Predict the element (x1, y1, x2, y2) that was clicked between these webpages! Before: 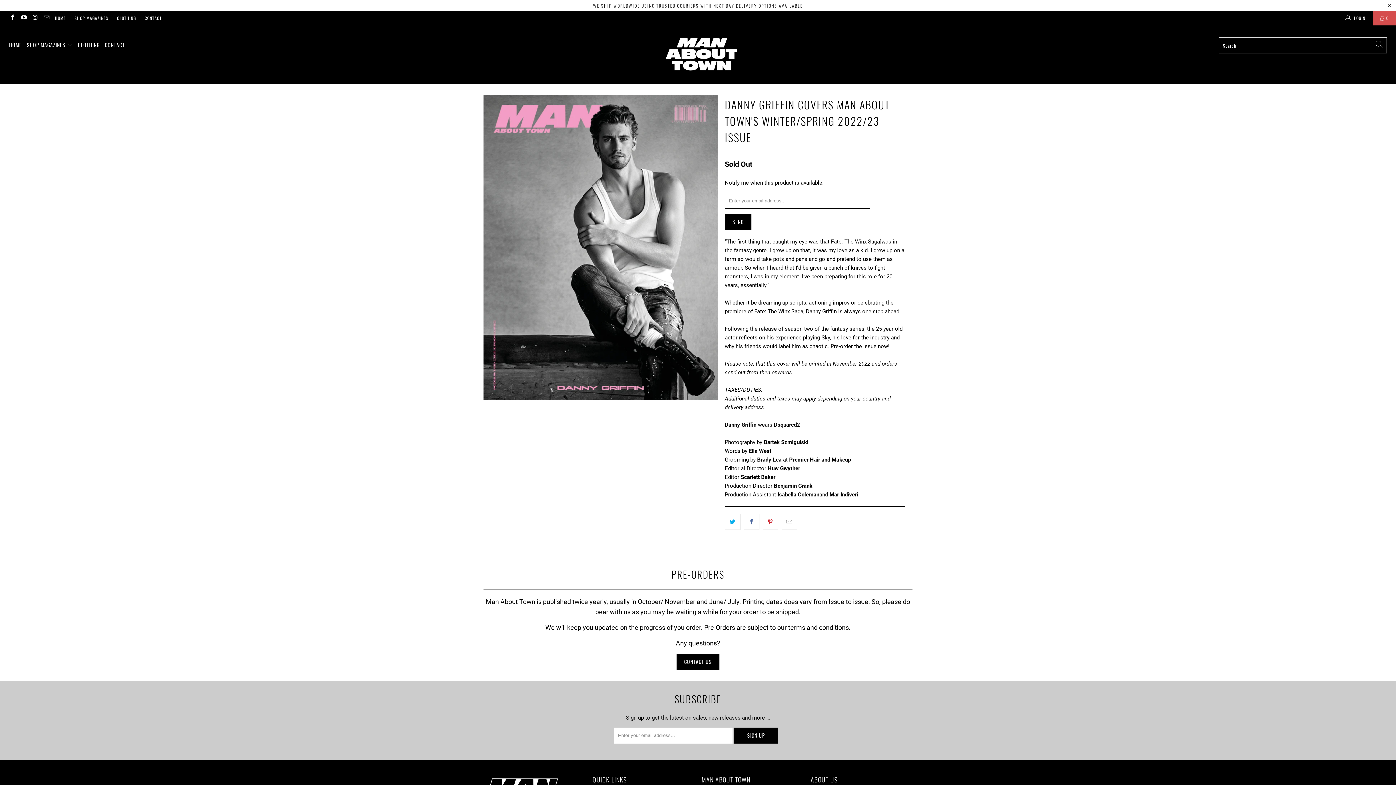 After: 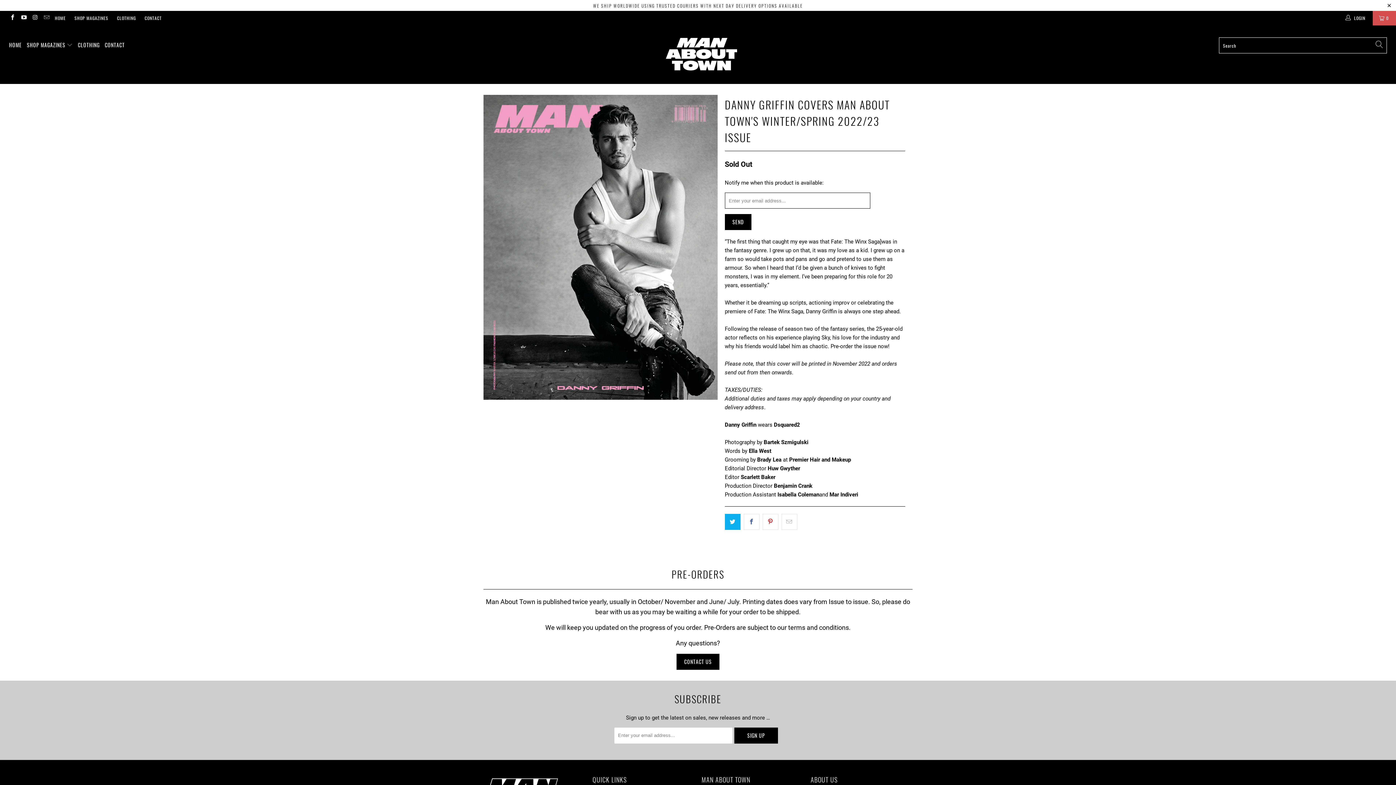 Action: bbox: (725, 514, 740, 530)